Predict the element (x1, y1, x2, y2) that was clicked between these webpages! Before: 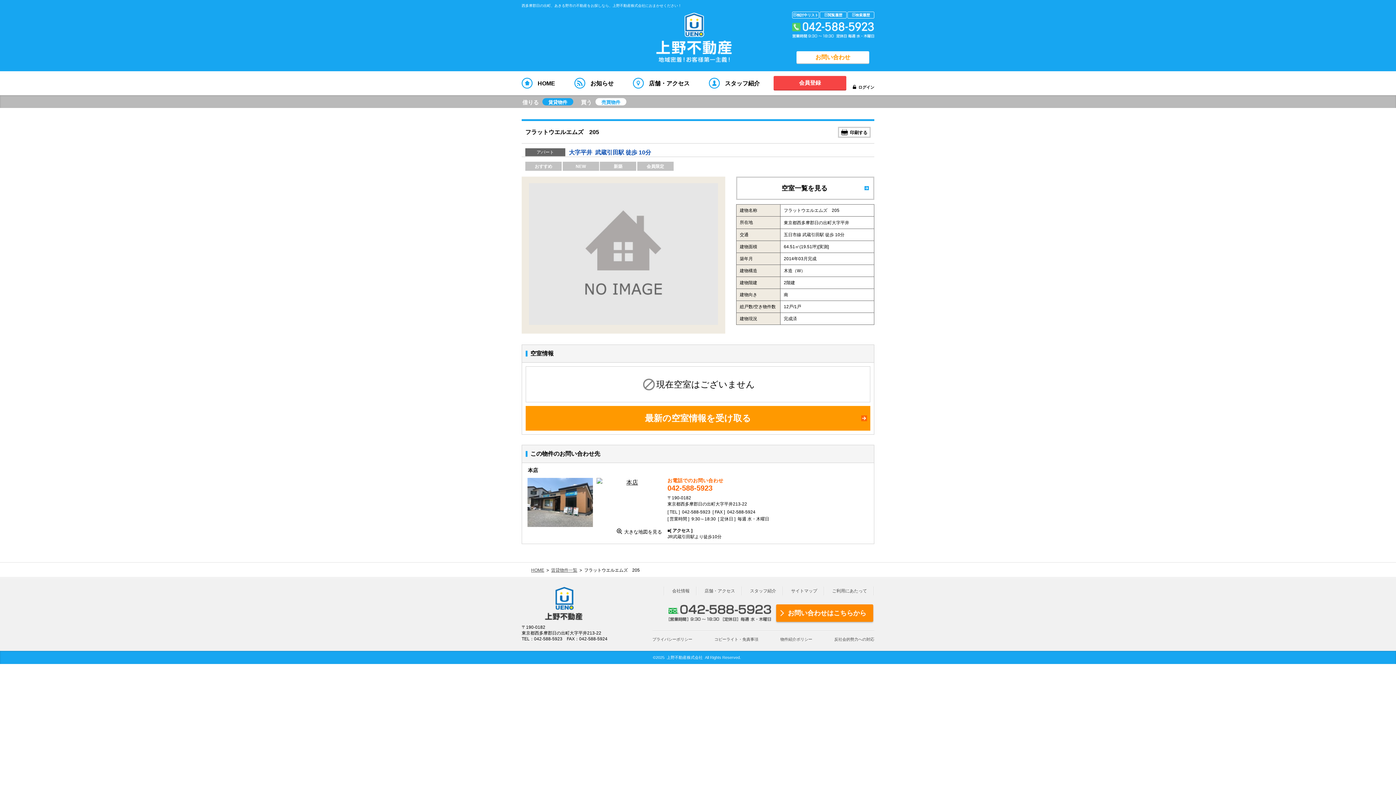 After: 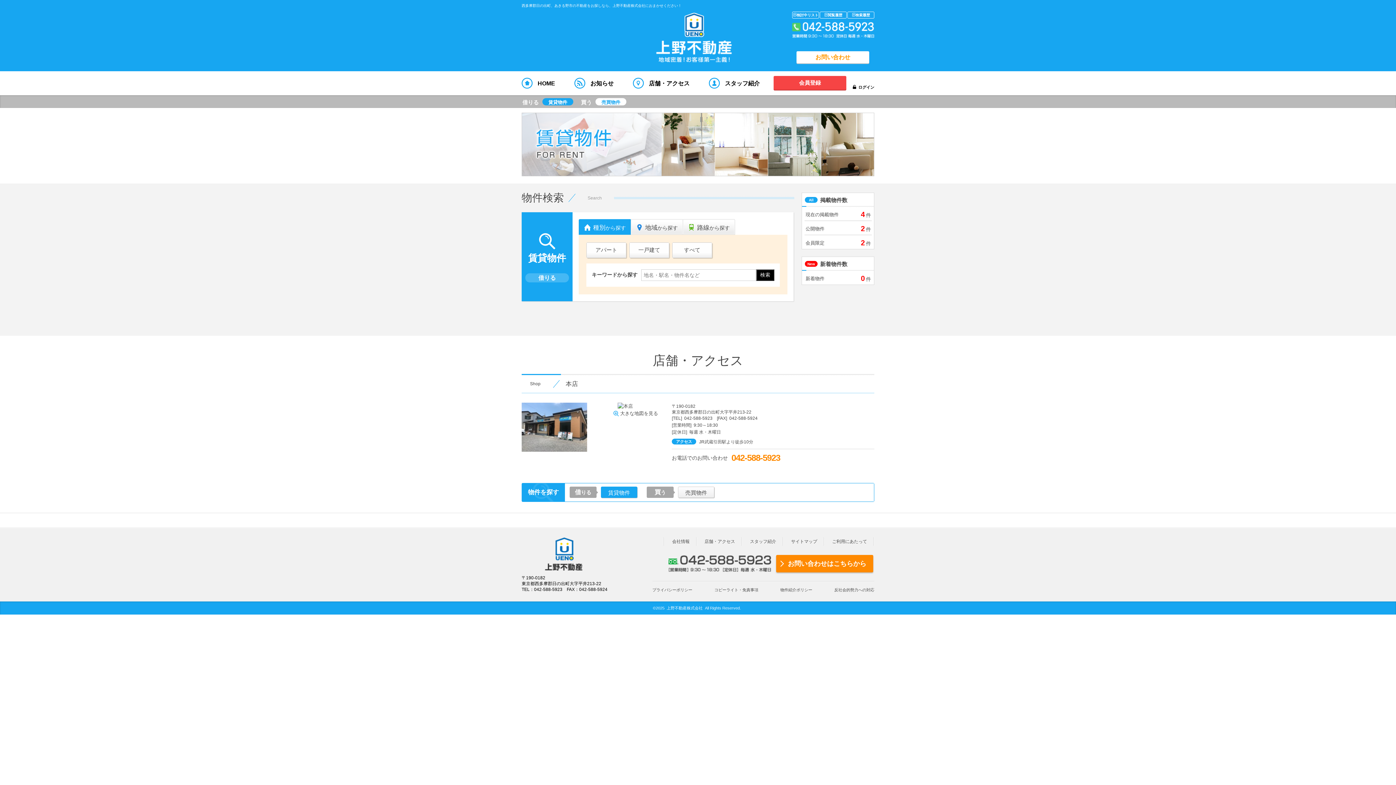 Action: label: 賃貸物件 bbox: (542, 98, 573, 105)